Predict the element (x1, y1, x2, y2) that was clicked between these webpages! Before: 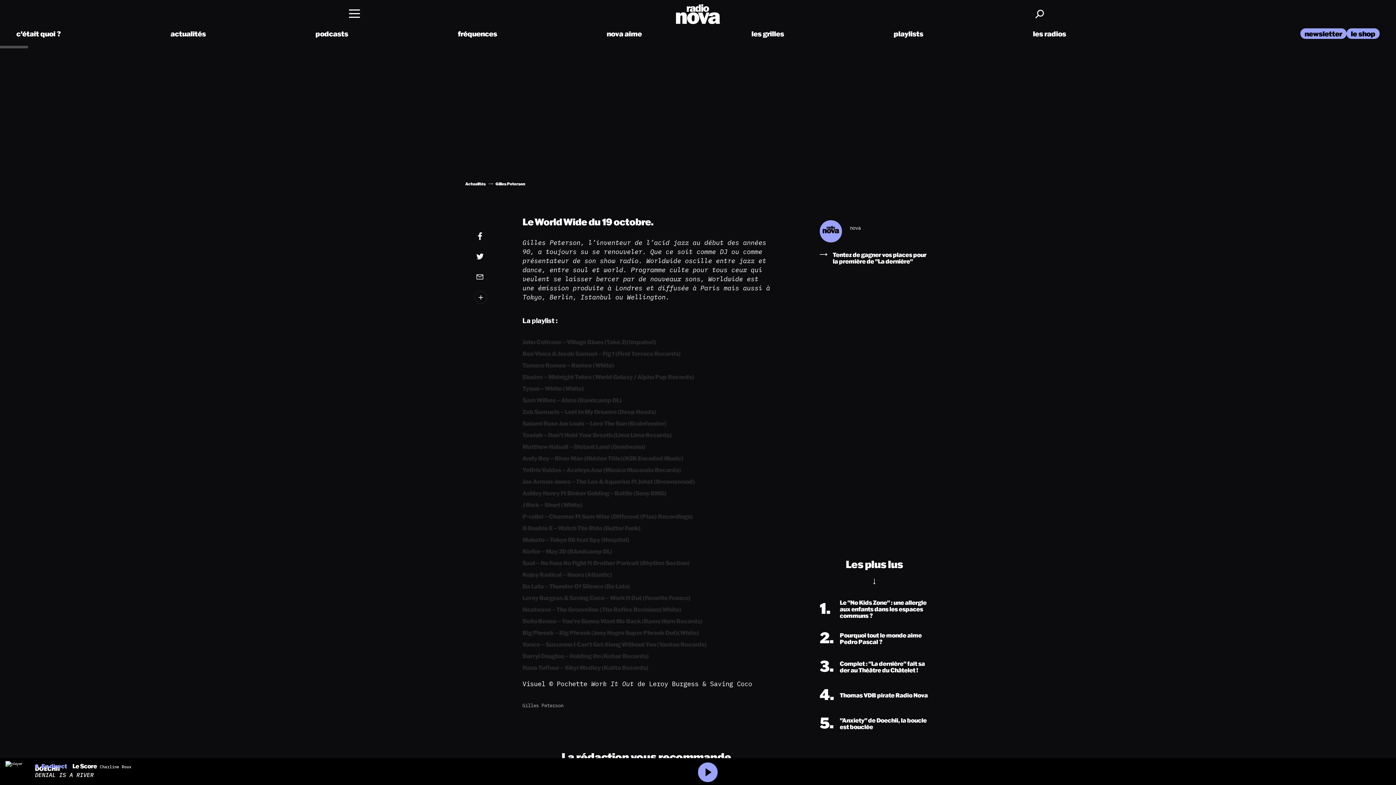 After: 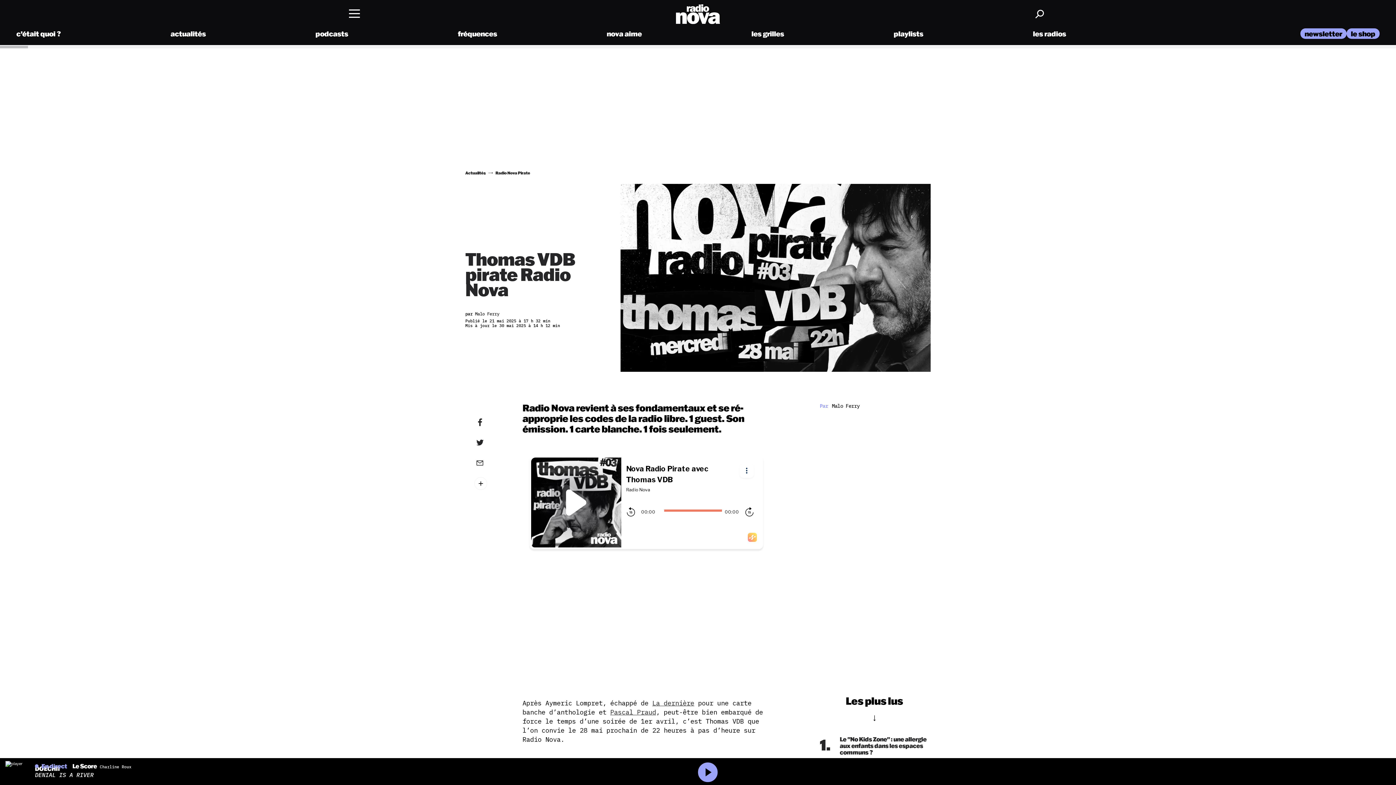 Action: label: Thomas VDB pirate Radio Nova bbox: (840, 692, 929, 698)